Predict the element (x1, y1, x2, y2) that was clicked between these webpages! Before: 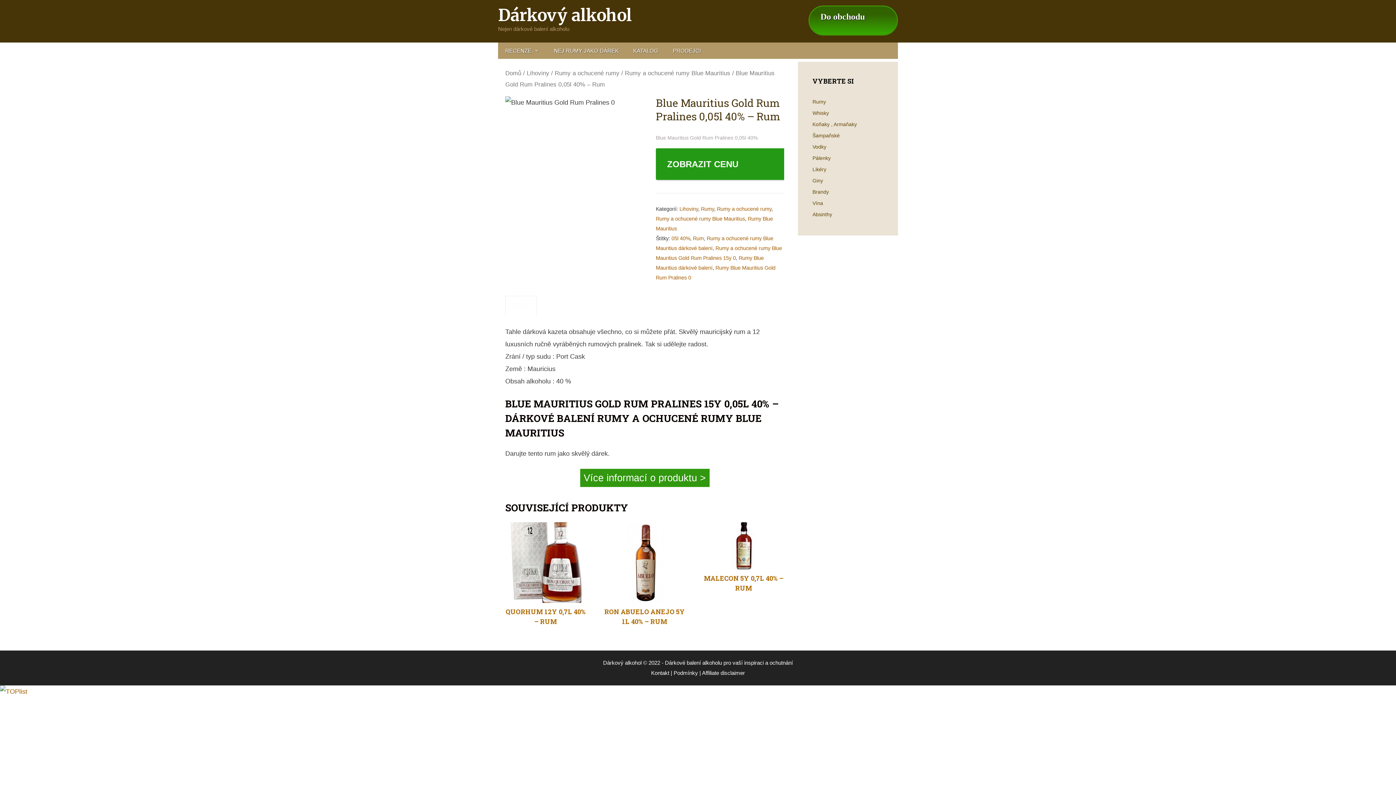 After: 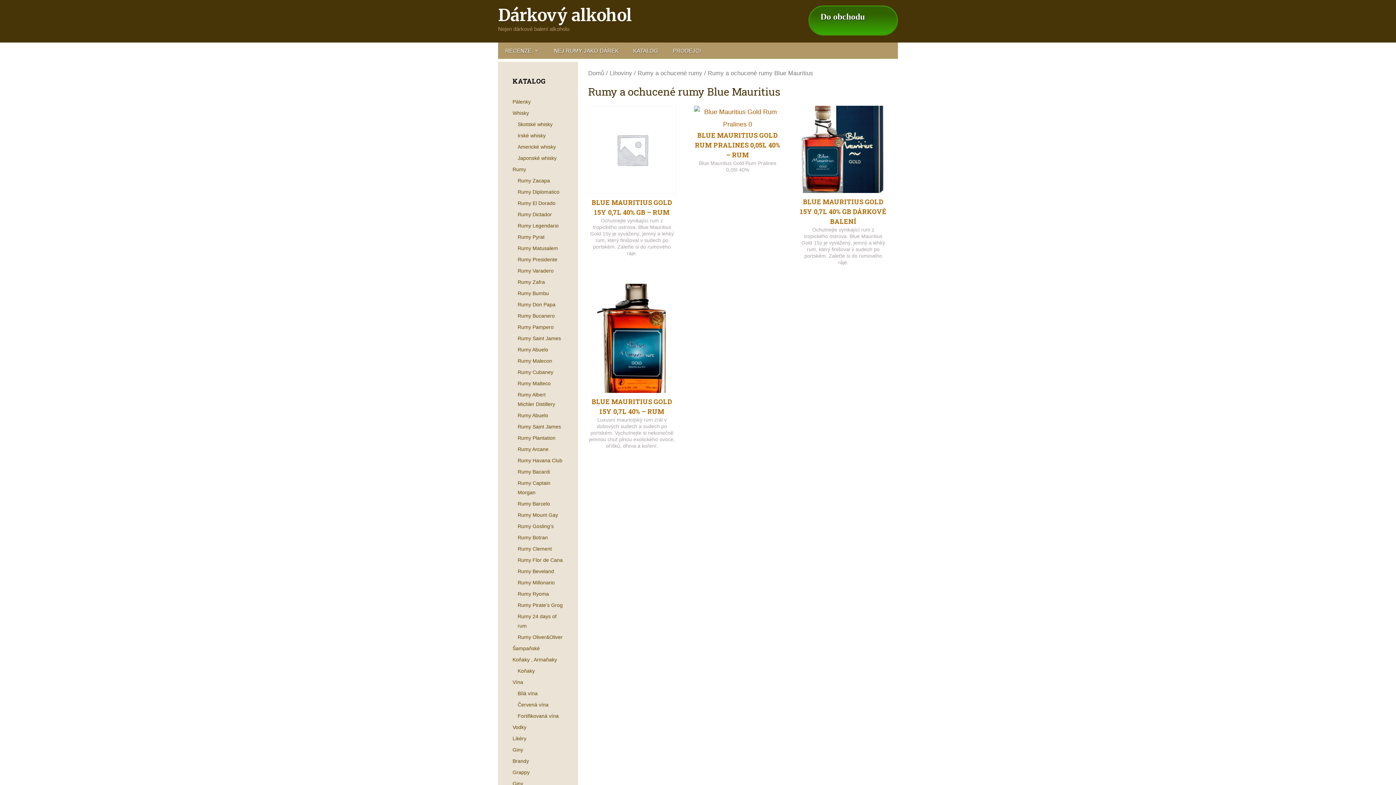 Action: label: Rumy a ochucené rumy Blue Mauritius bbox: (625, 69, 730, 76)